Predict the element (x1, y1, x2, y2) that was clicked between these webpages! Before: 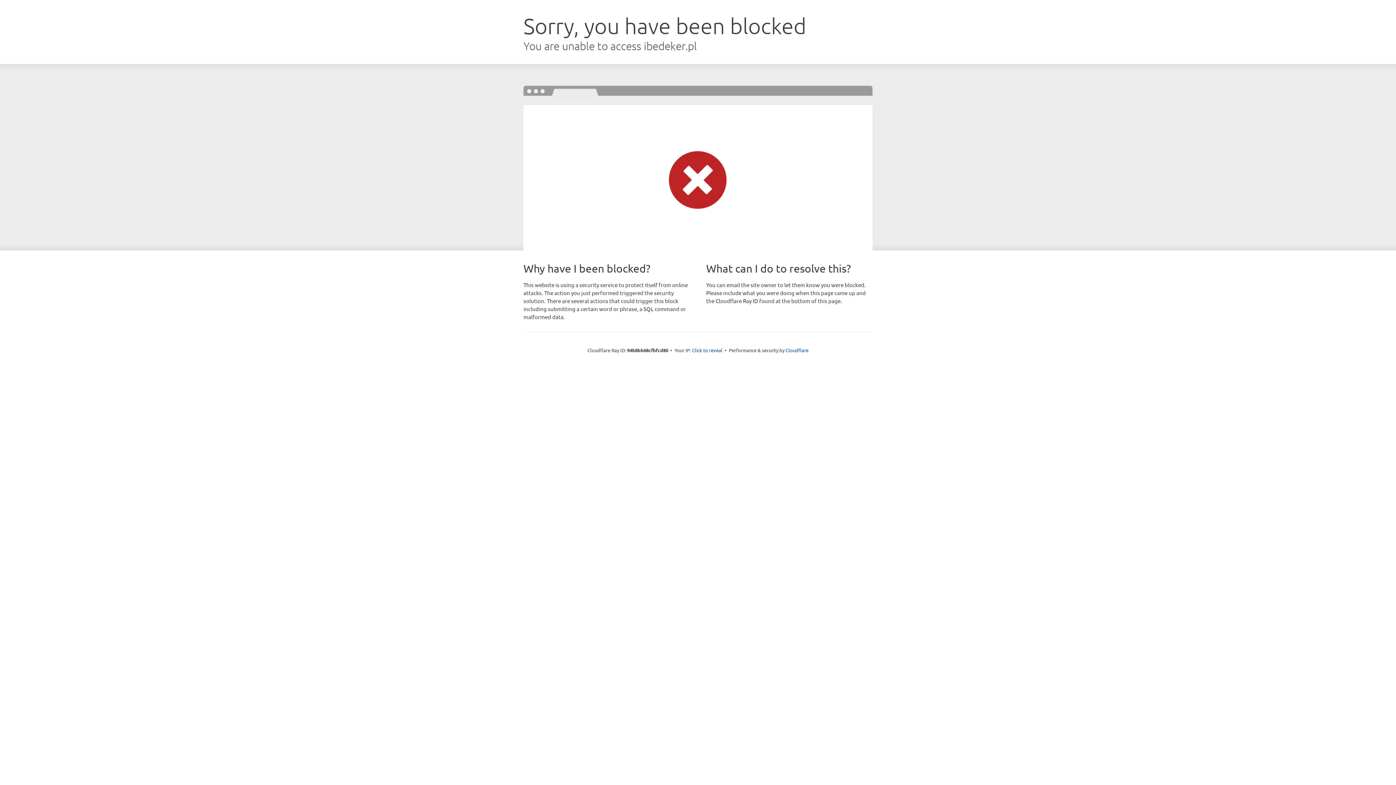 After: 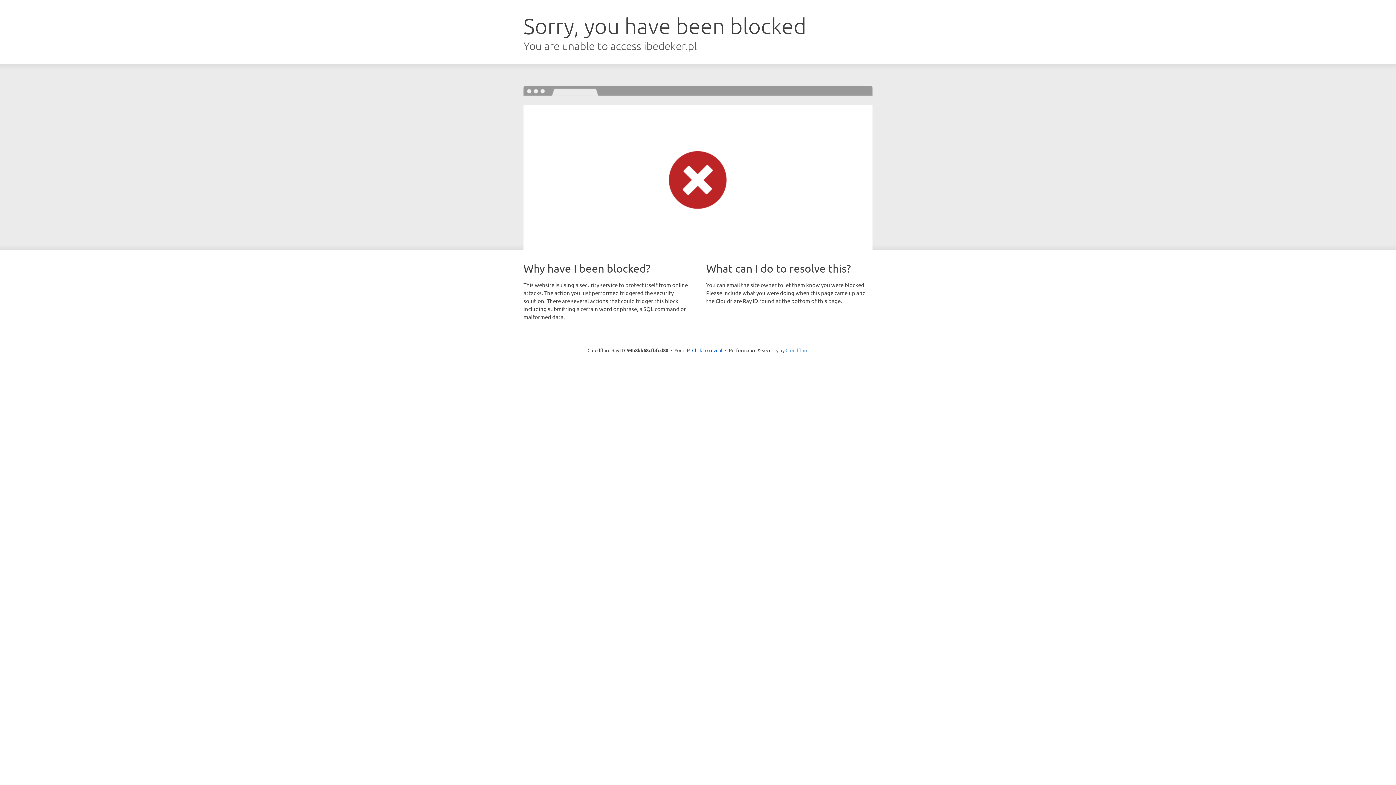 Action: bbox: (785, 347, 808, 353) label: Cloudflare